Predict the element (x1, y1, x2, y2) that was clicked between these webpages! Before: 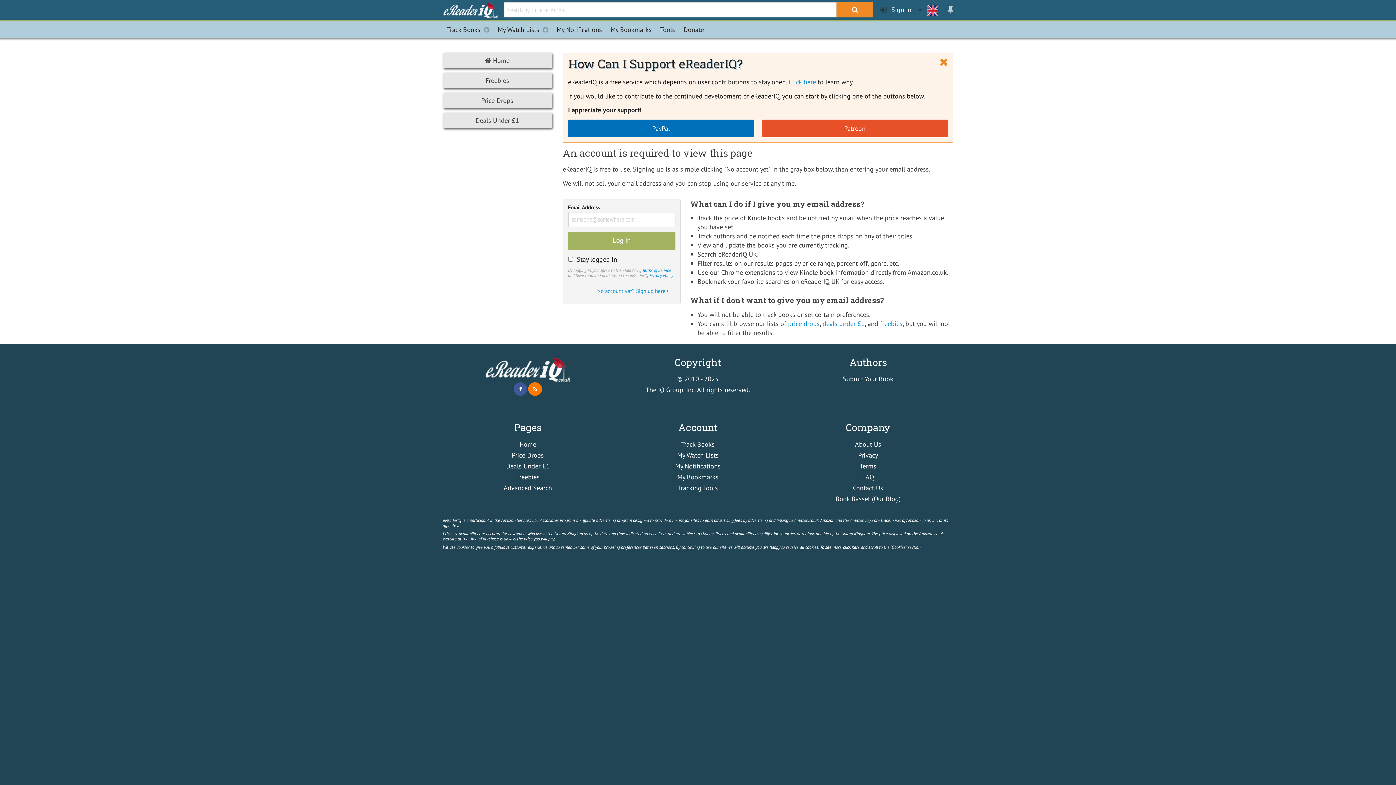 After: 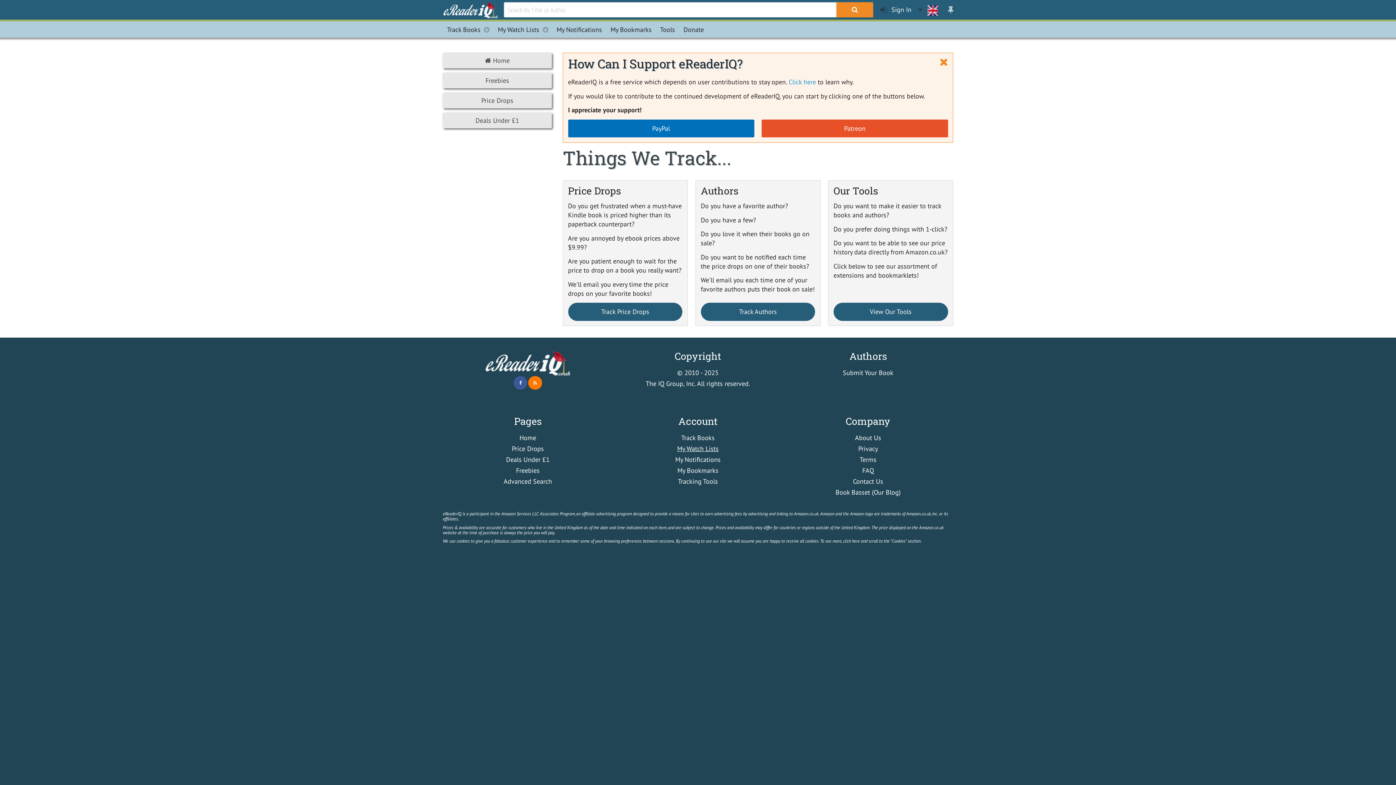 Action: bbox: (681, 440, 714, 448) label: Track Books